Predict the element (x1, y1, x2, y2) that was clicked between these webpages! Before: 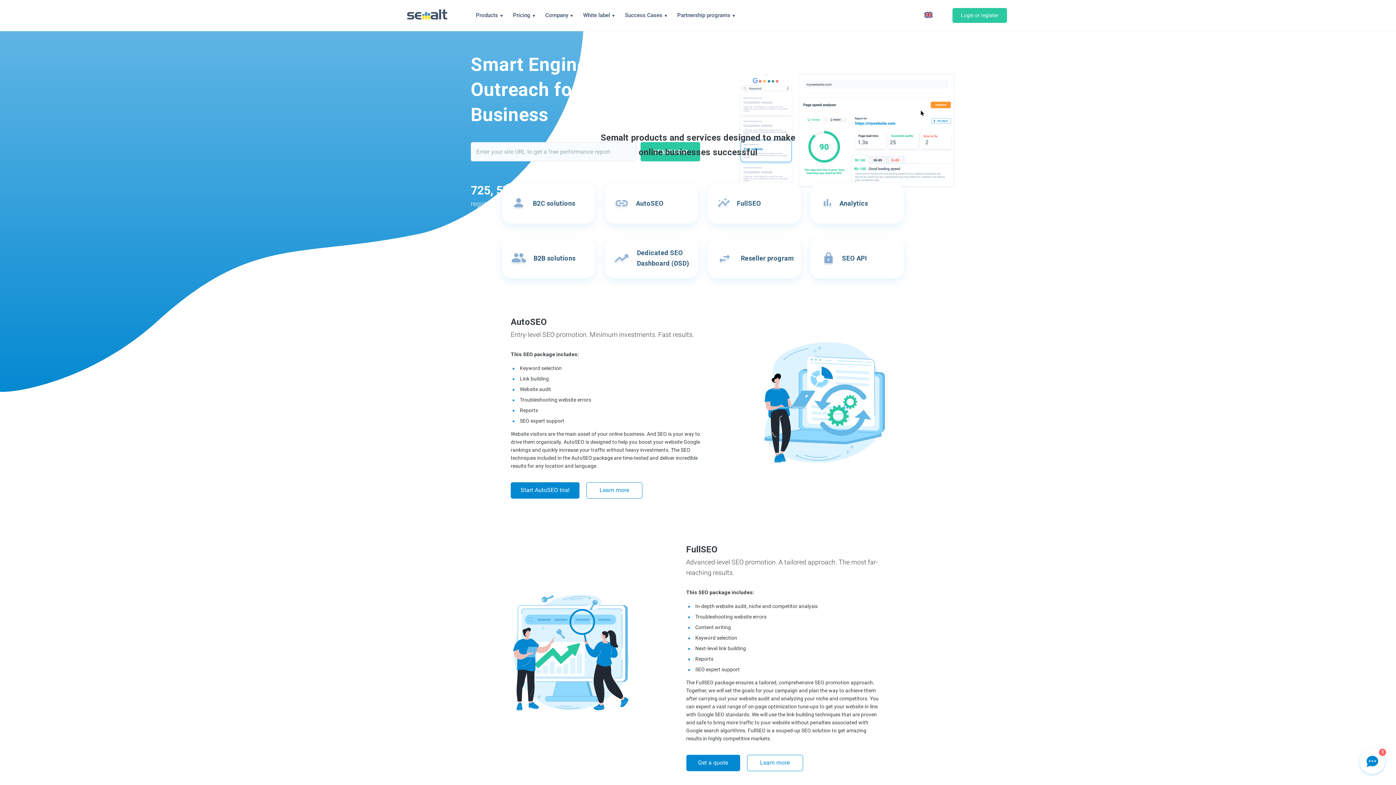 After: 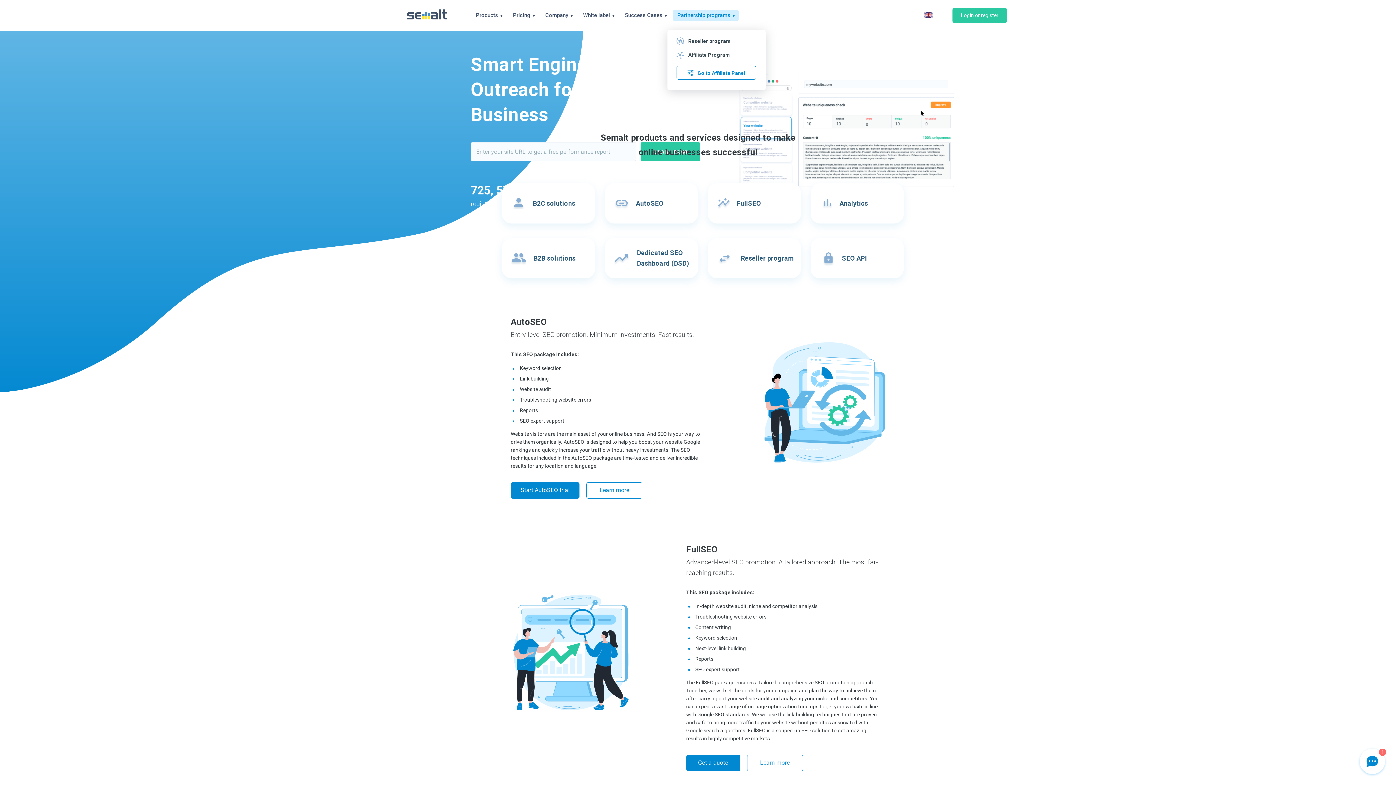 Action: bbox: (673, 9, 738, 21) label: Partnership programs